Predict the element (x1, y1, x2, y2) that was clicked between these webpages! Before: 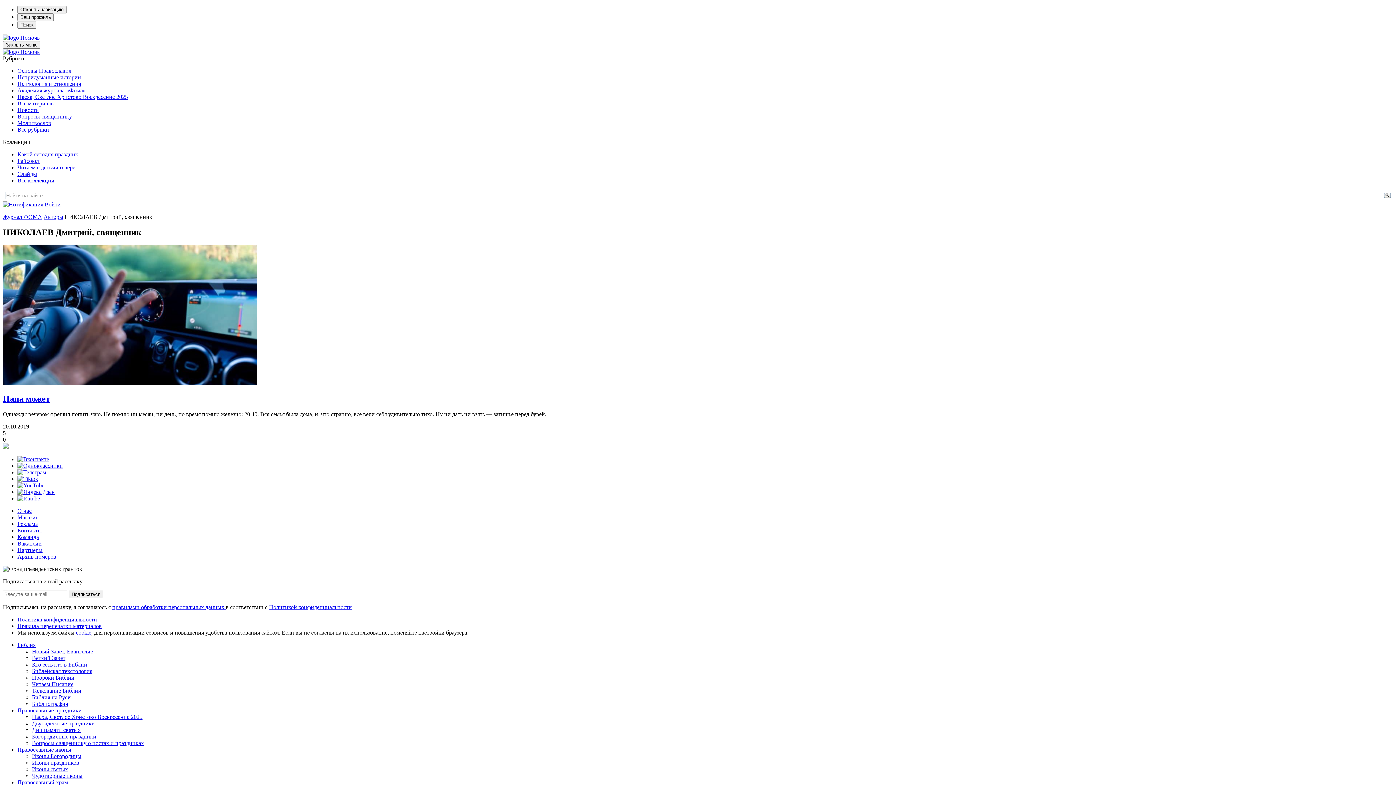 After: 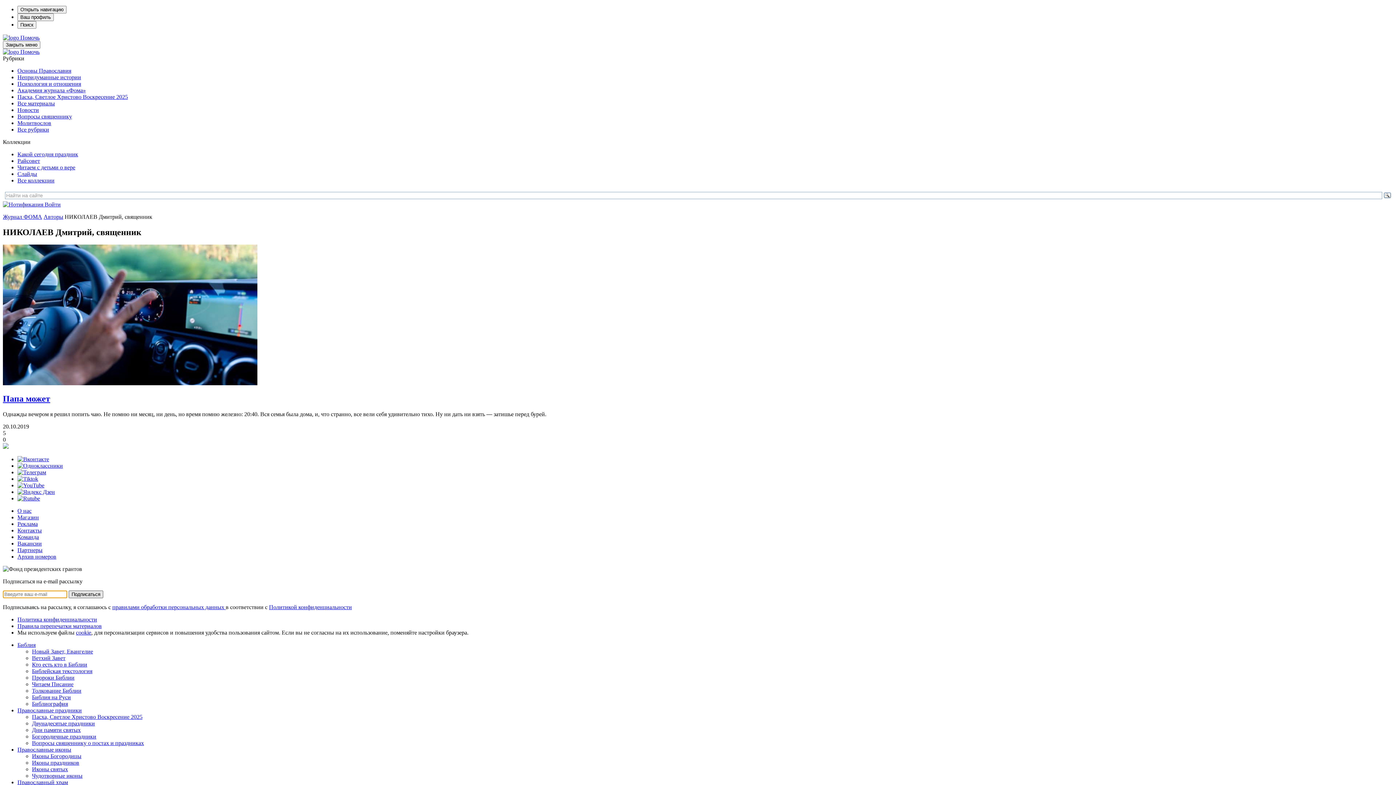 Action: bbox: (68, 590, 103, 598) label: Подписаться